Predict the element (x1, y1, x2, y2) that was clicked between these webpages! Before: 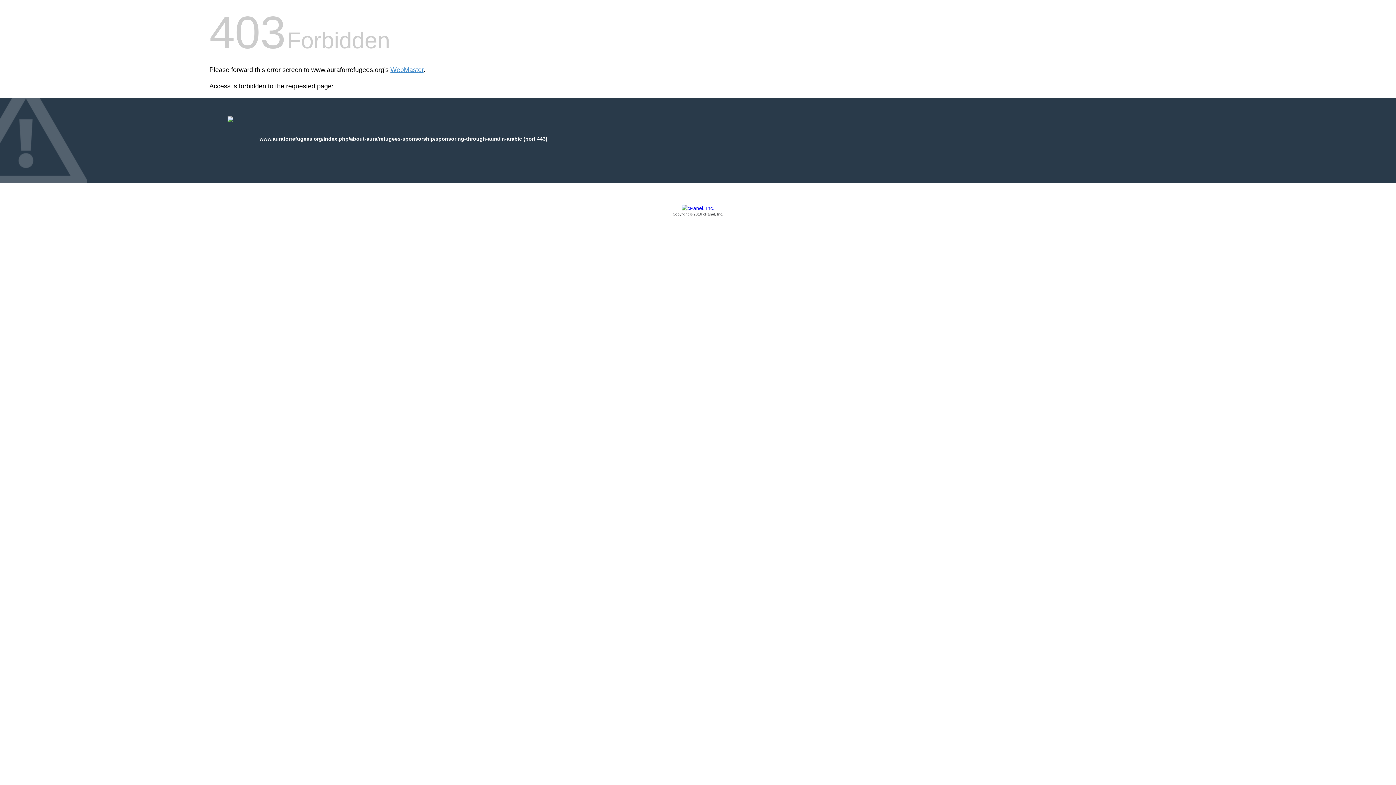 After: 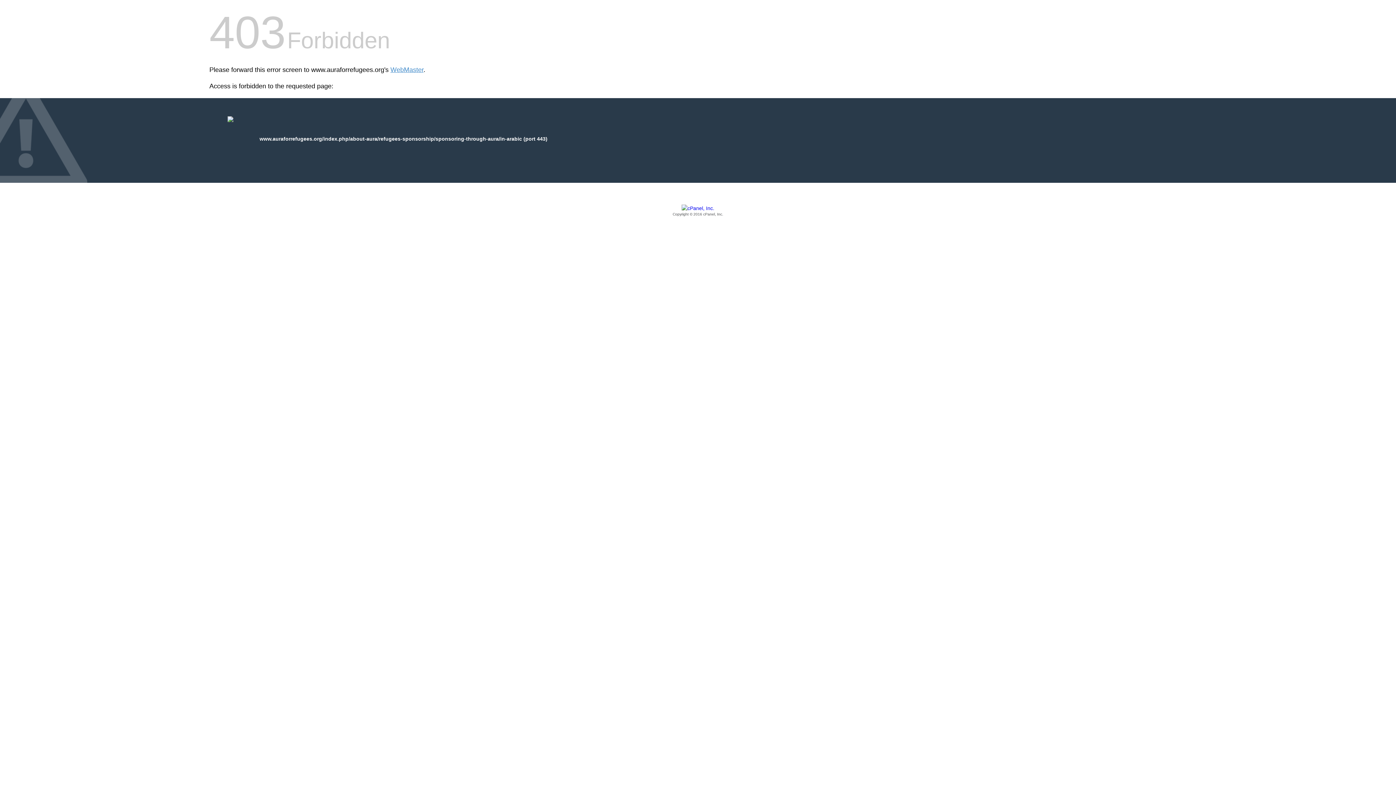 Action: label: Copyright © 2016 cPanel, Inc. bbox: (209, 205, 1186, 217)